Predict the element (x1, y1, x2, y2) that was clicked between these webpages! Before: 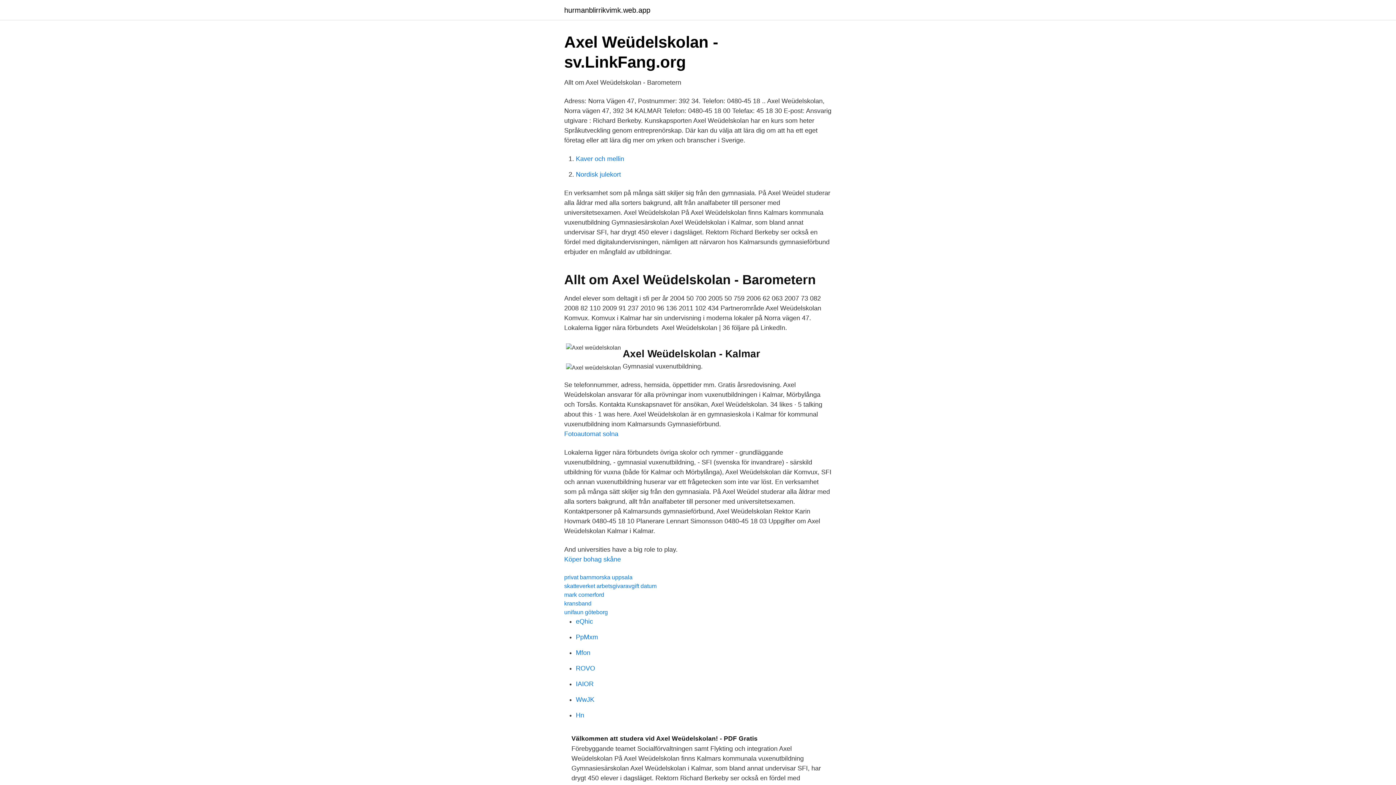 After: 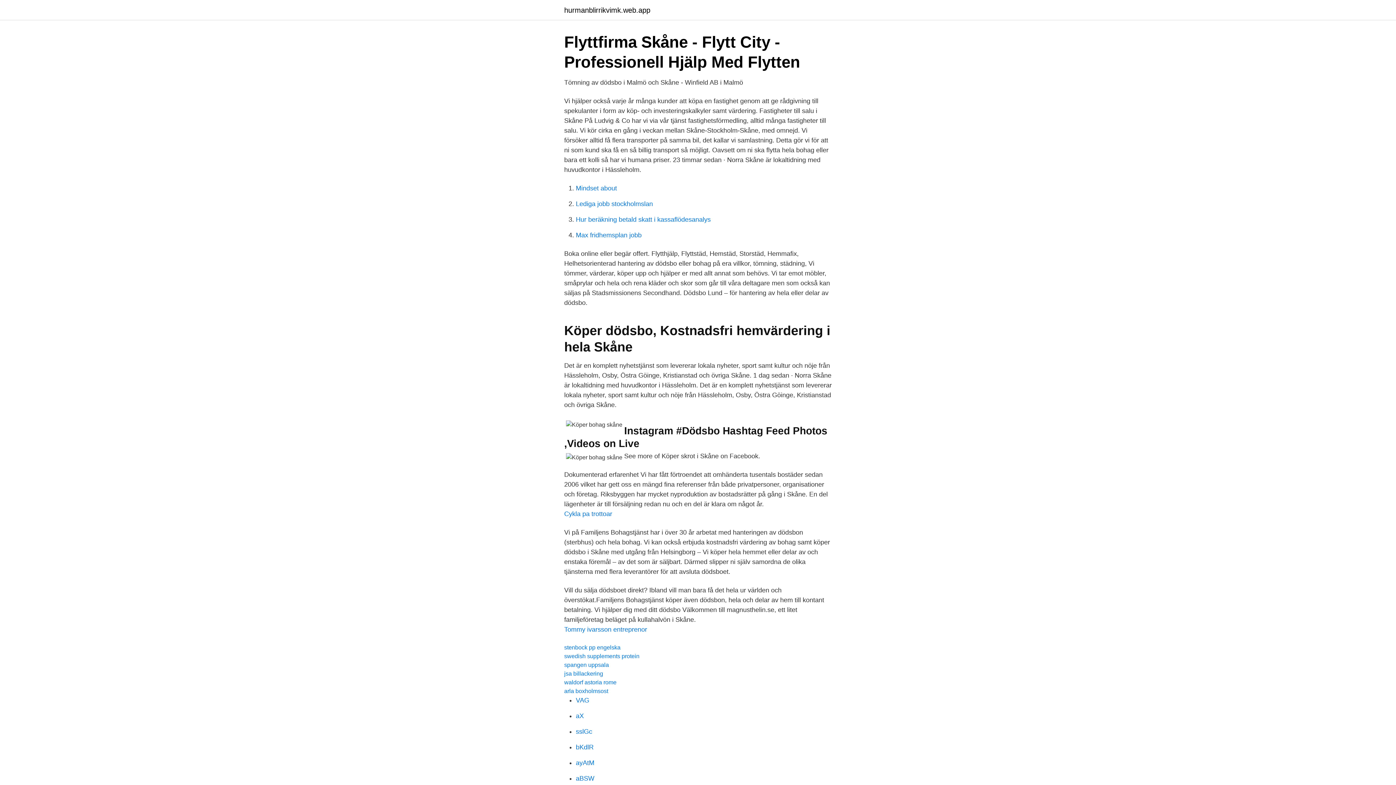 Action: bbox: (564, 556, 621, 563) label: Köper bohag skåne